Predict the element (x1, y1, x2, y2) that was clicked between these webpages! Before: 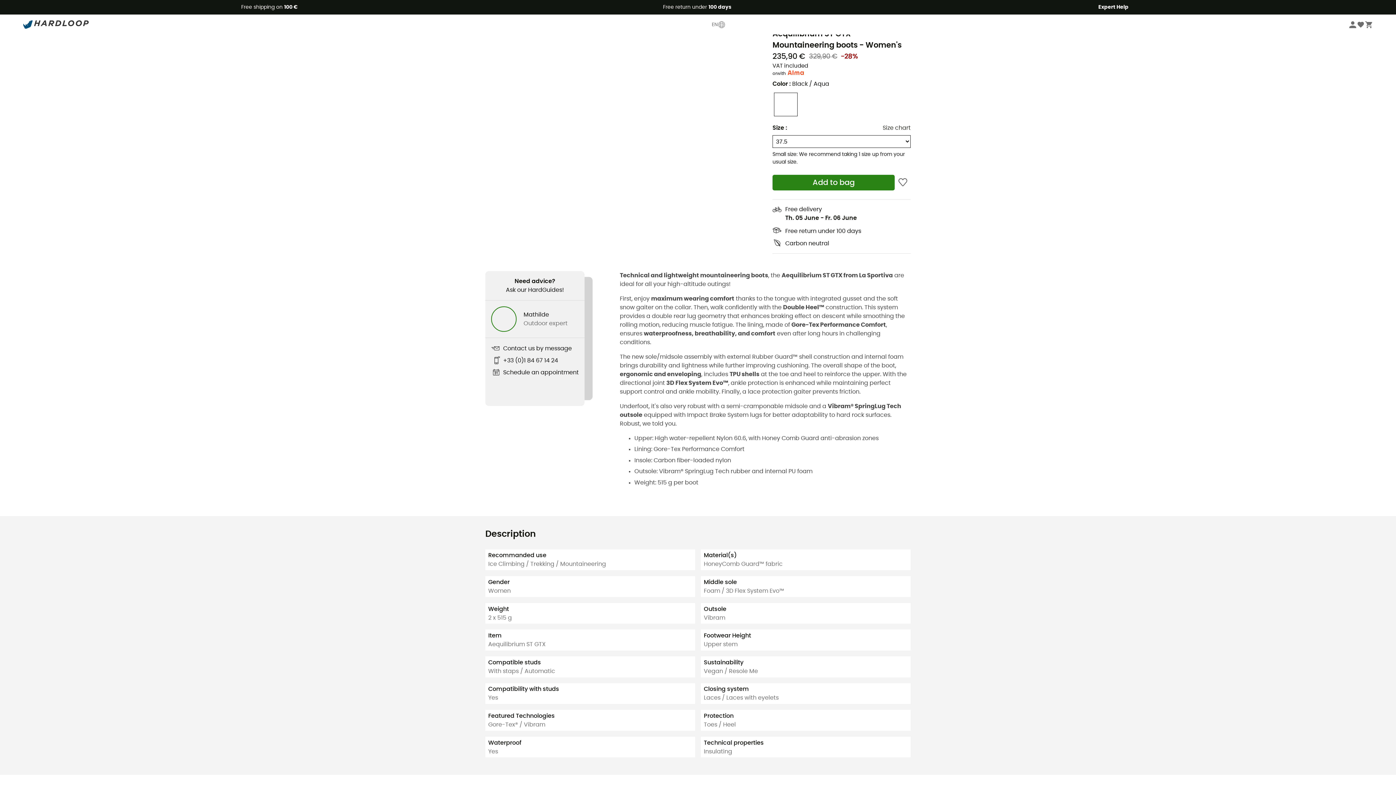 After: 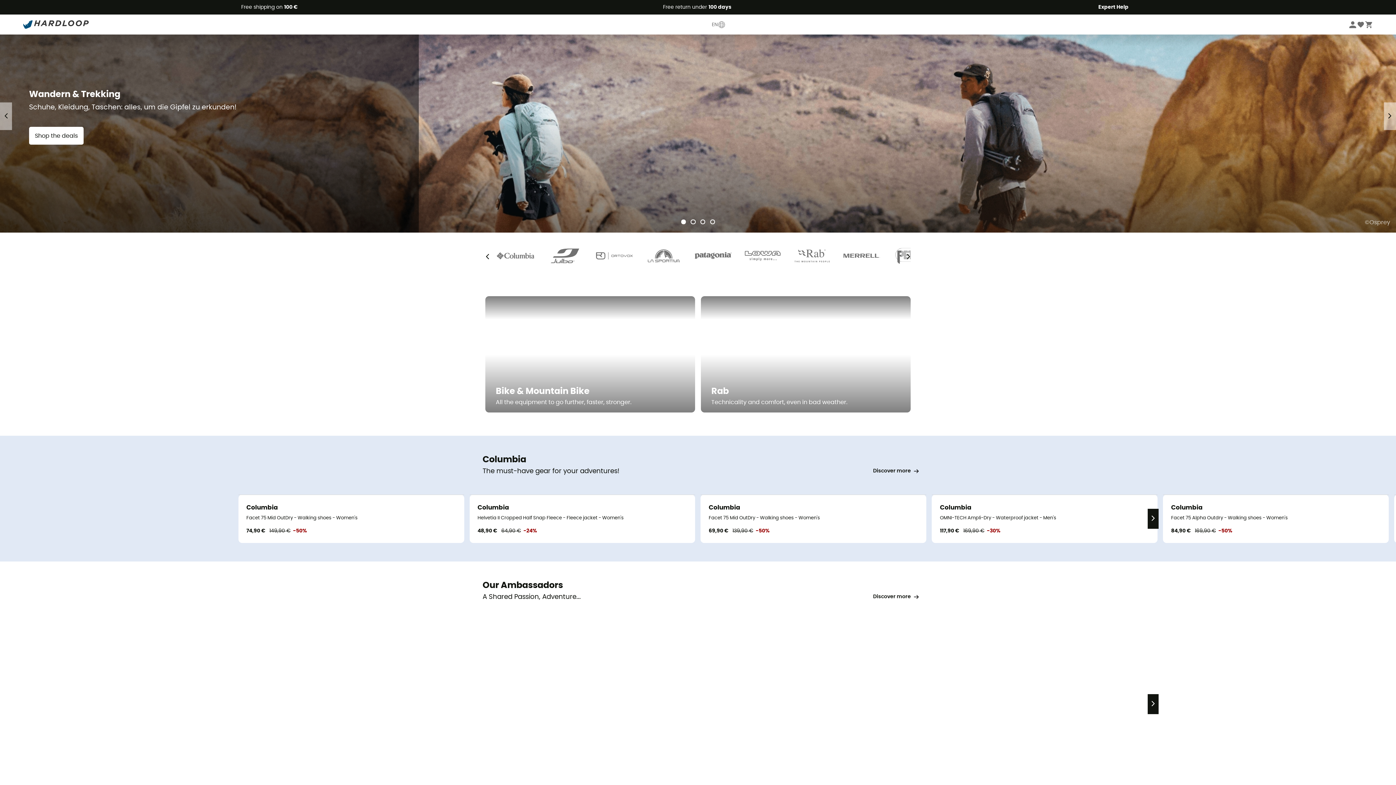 Action: bbox: (23, 17, 88, 31)